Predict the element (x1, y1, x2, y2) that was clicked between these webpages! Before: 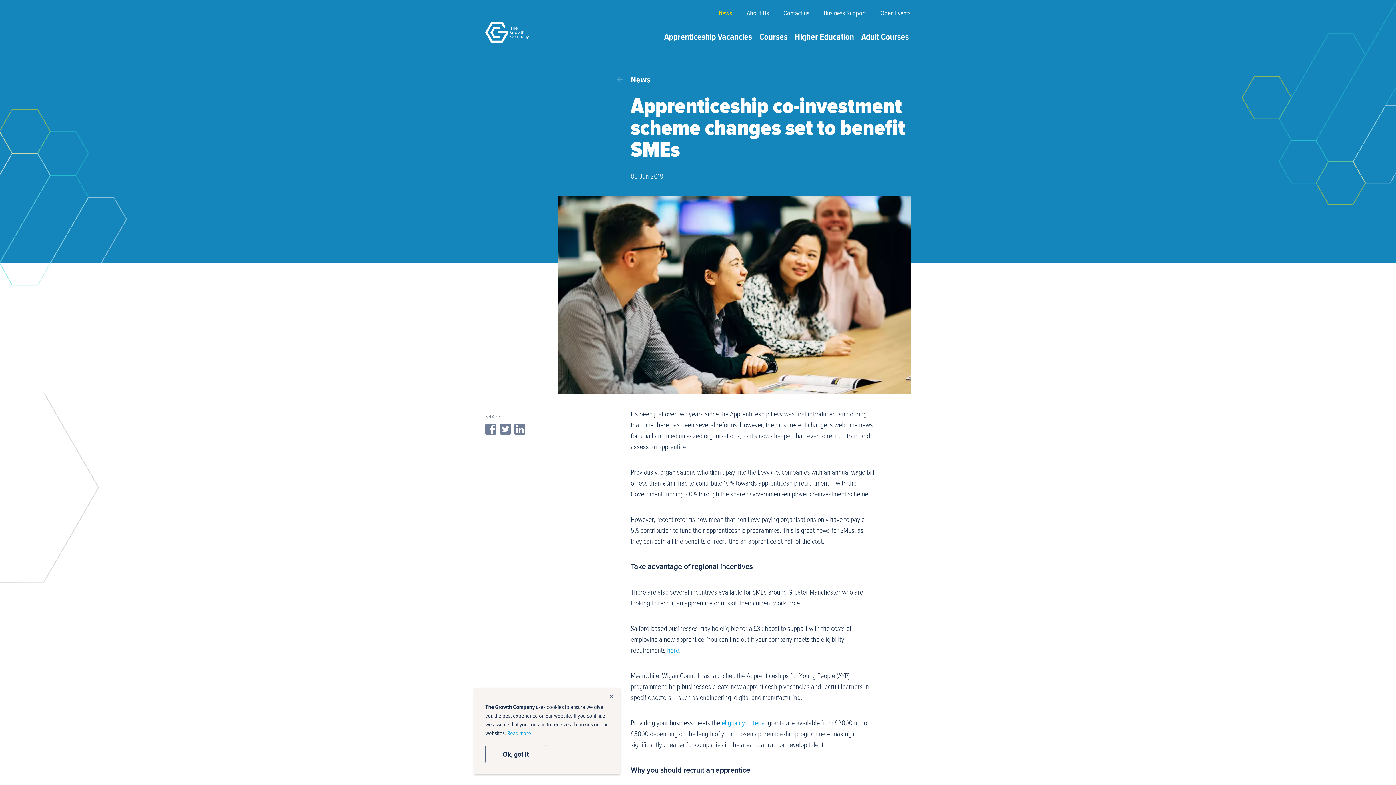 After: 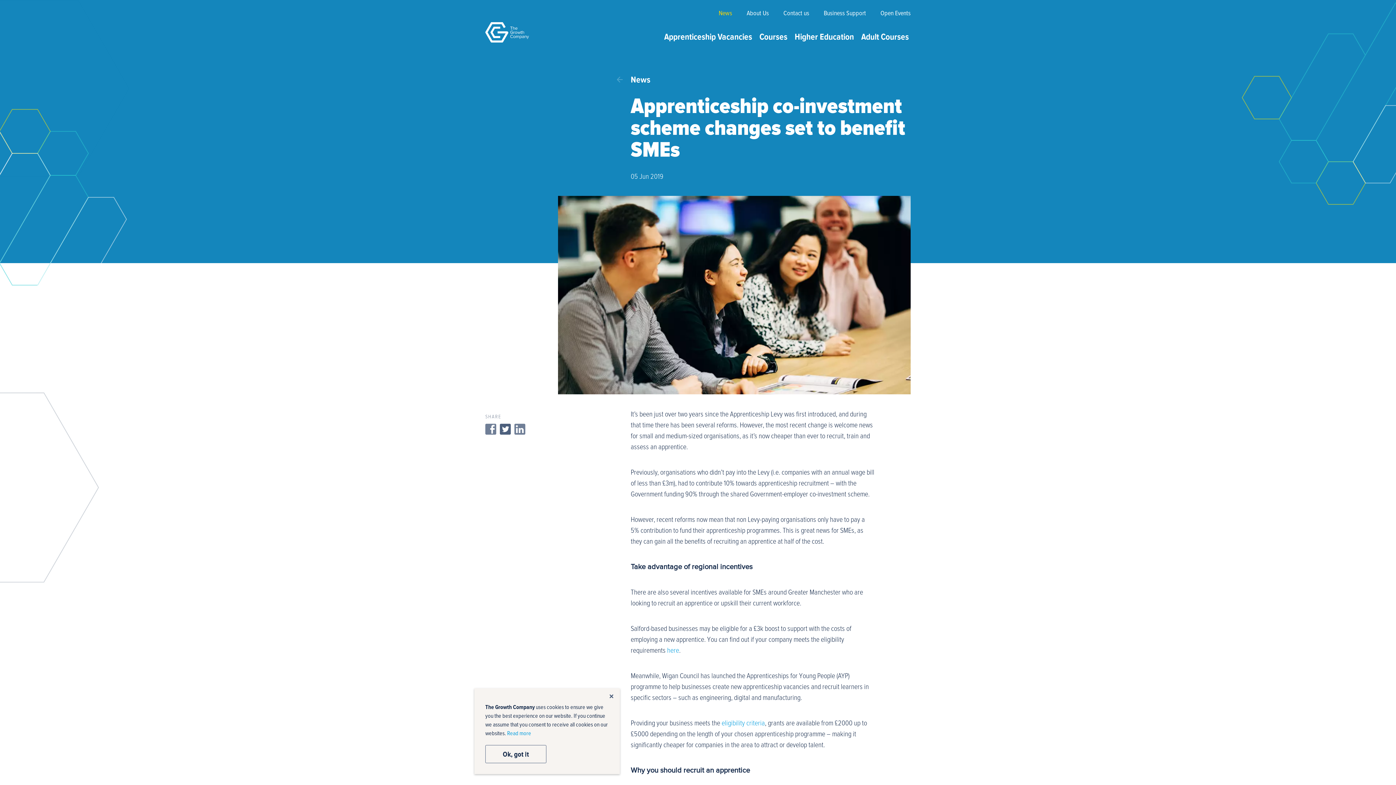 Action: bbox: (500, 424, 510, 437)